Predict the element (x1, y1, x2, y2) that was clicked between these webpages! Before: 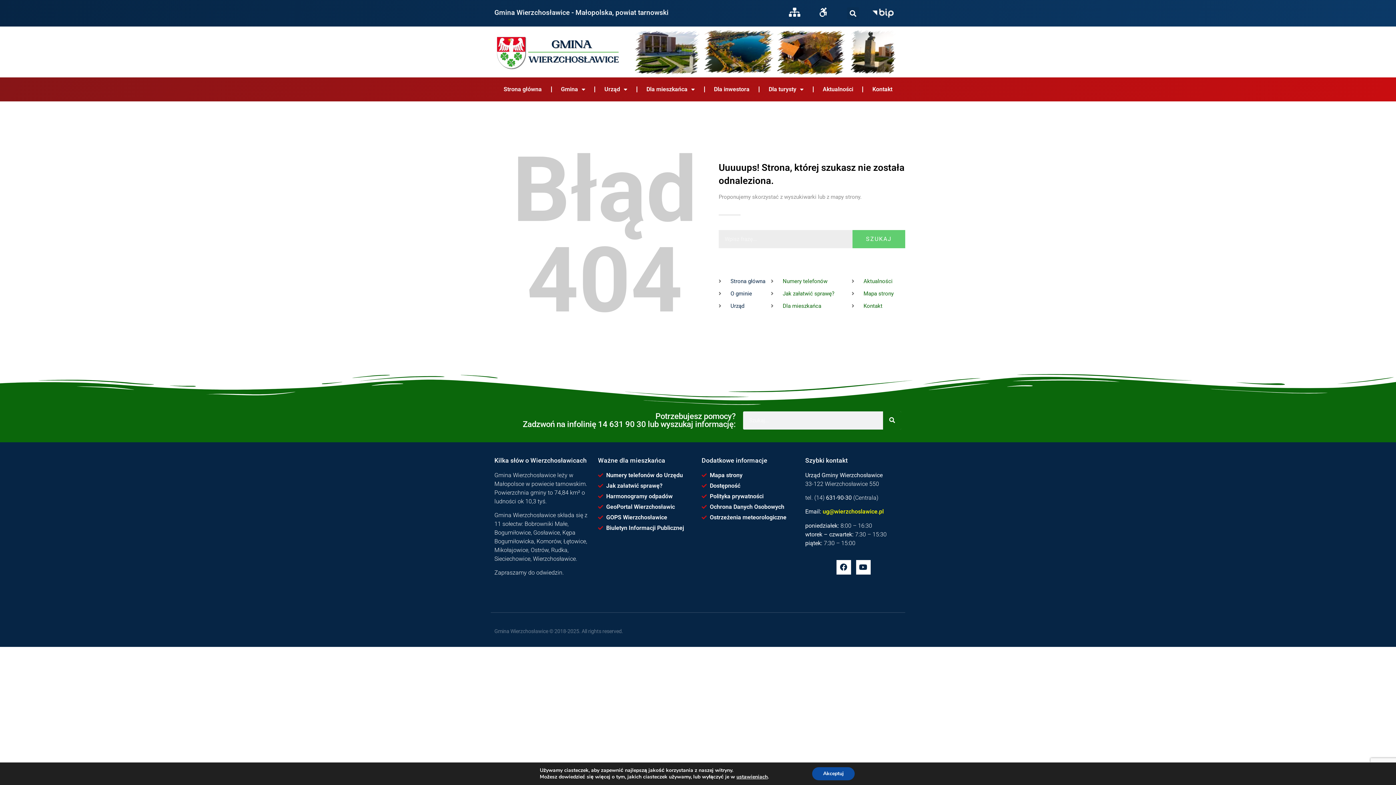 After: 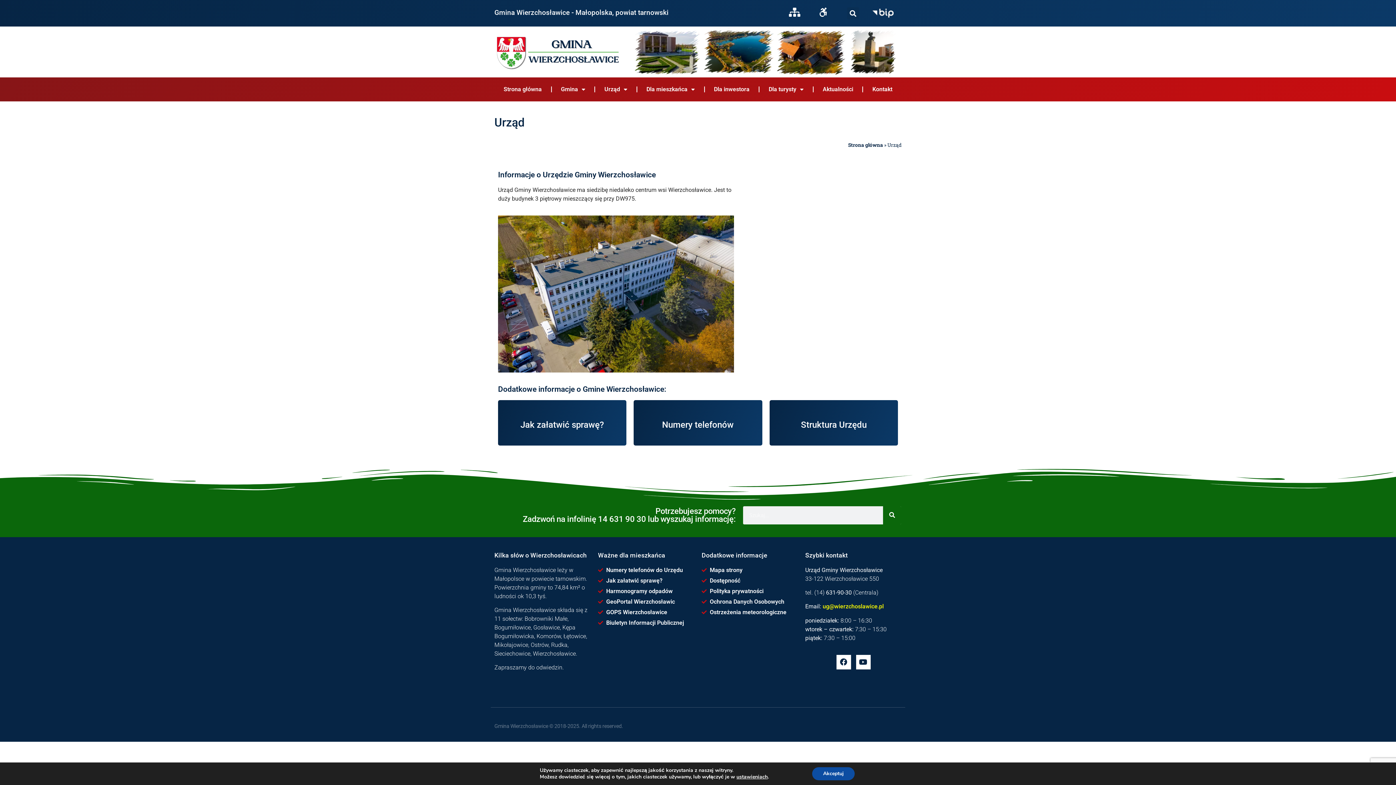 Action: label: Urząd bbox: (718, 302, 771, 310)